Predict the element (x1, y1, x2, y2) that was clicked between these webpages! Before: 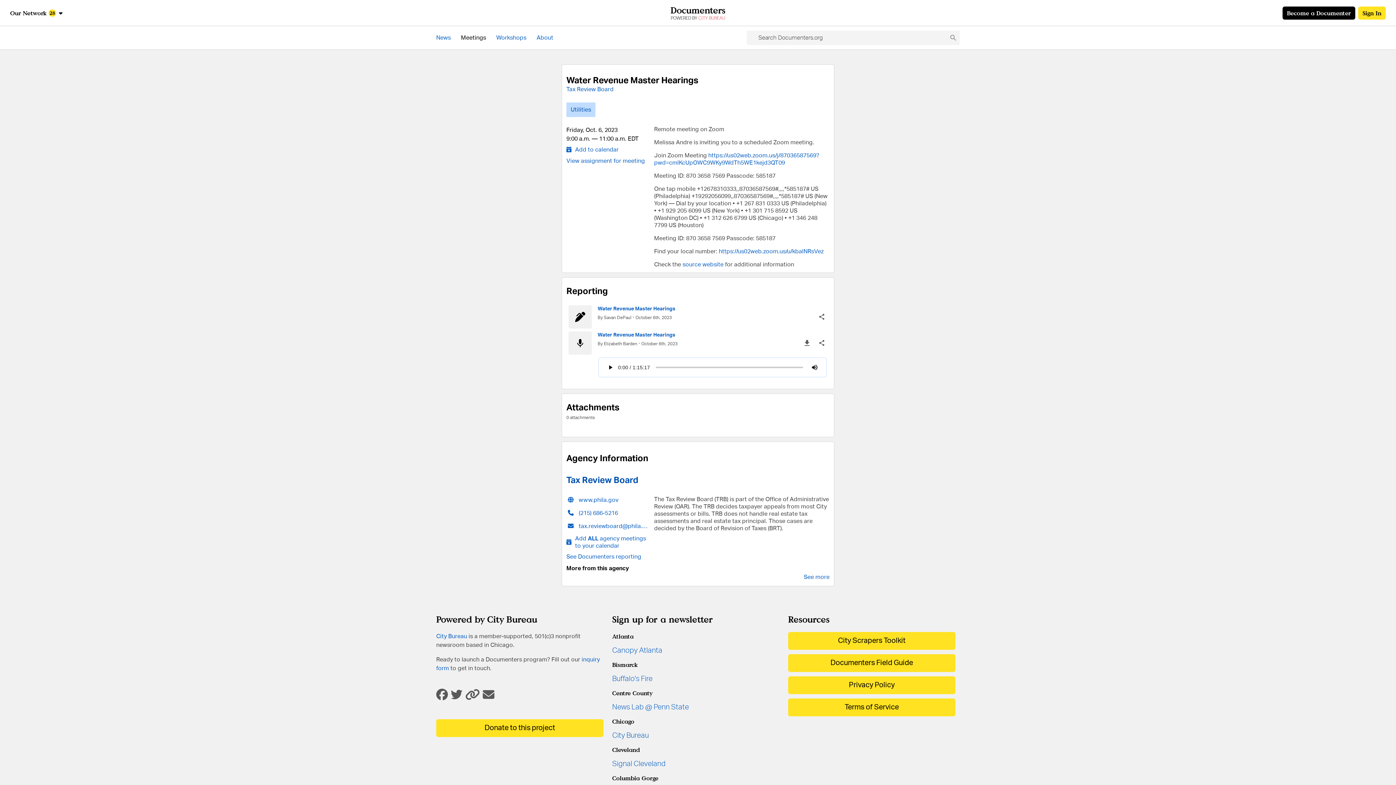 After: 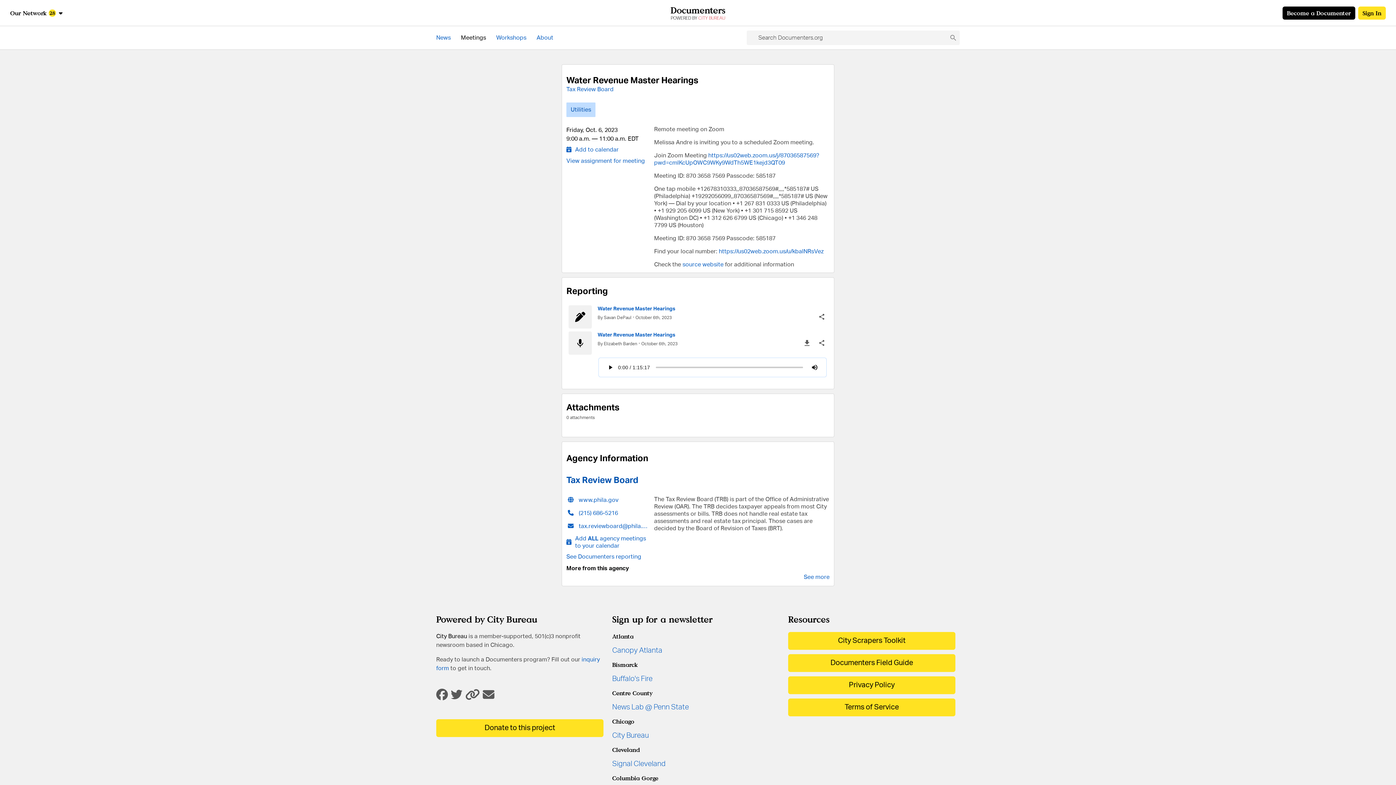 Action: label: City Bureau bbox: (436, 633, 467, 639)